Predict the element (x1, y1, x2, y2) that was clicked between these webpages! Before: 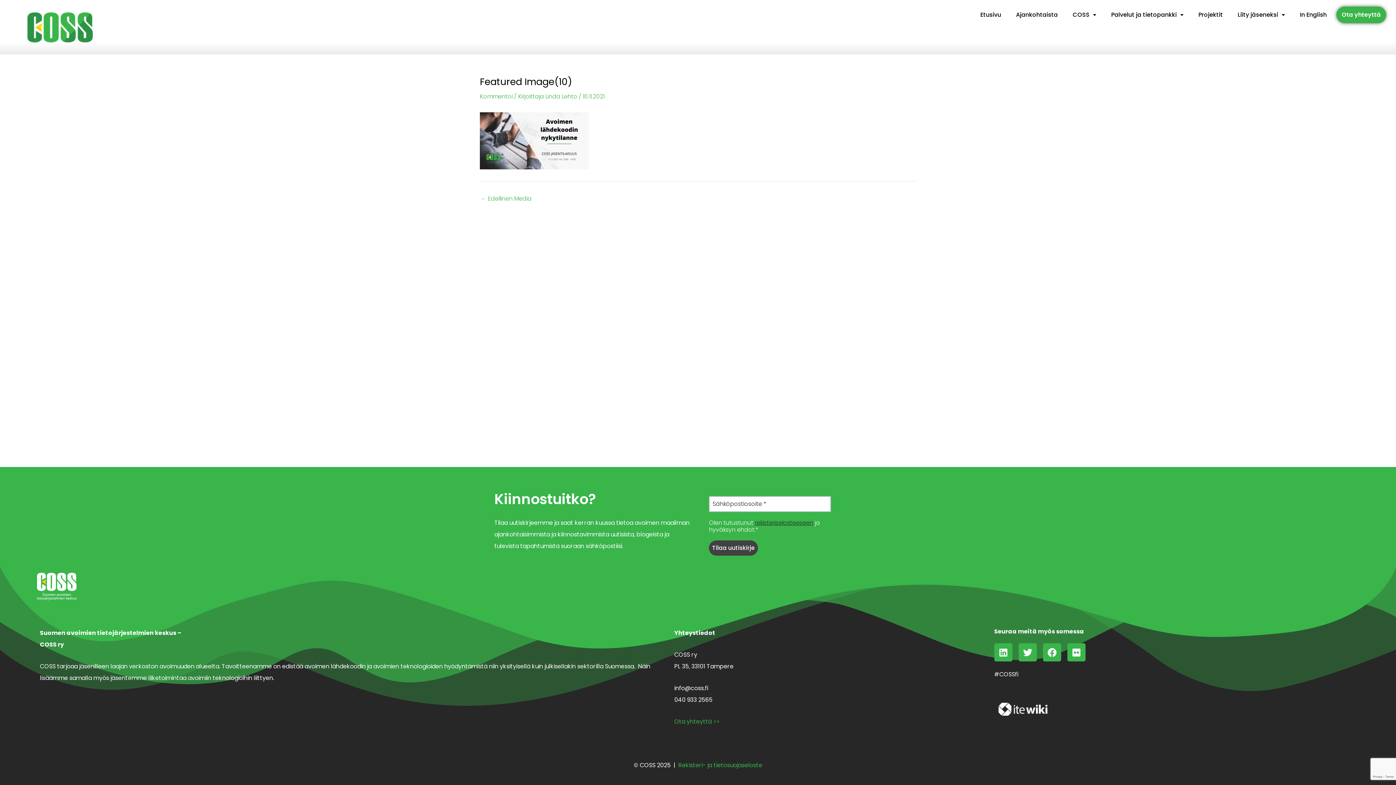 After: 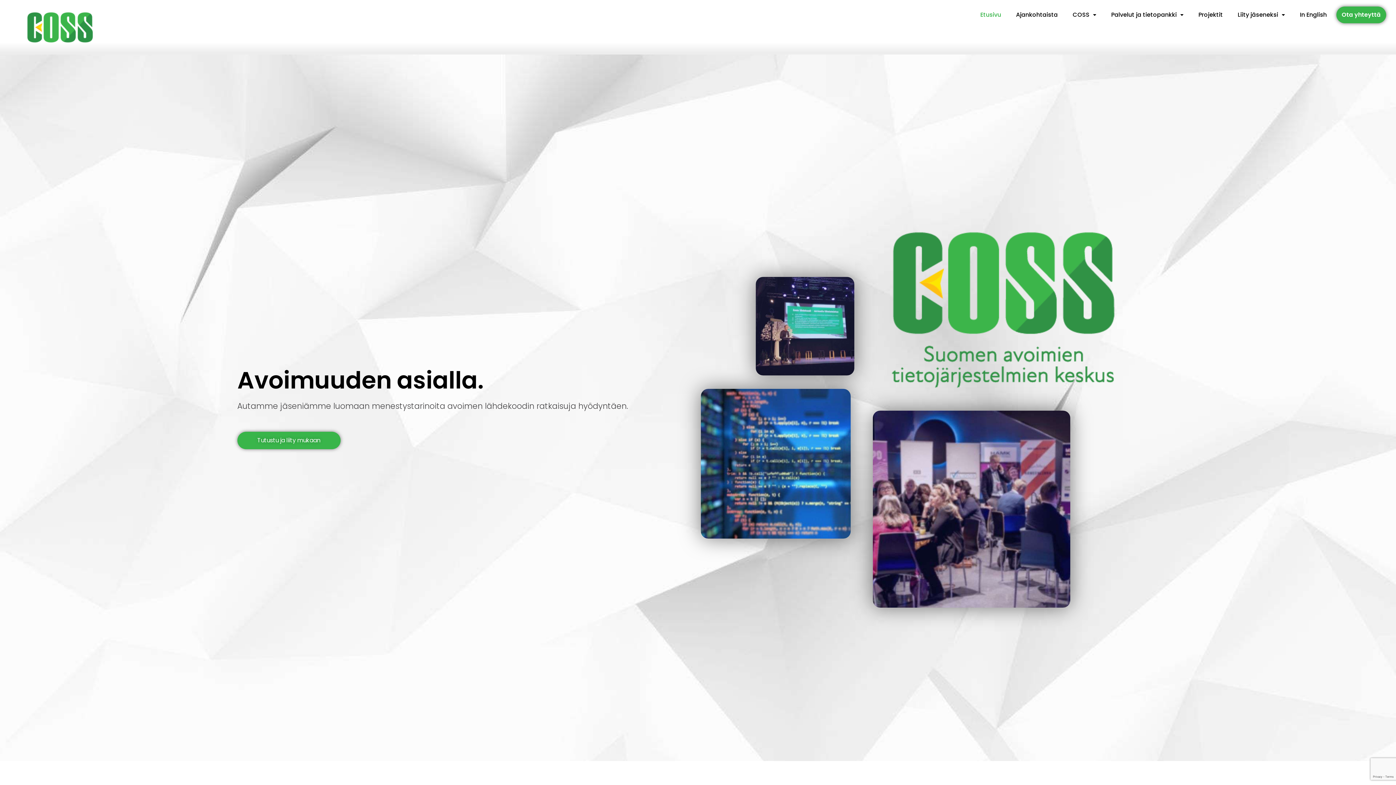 Action: bbox: (23, 3, 96, 50)